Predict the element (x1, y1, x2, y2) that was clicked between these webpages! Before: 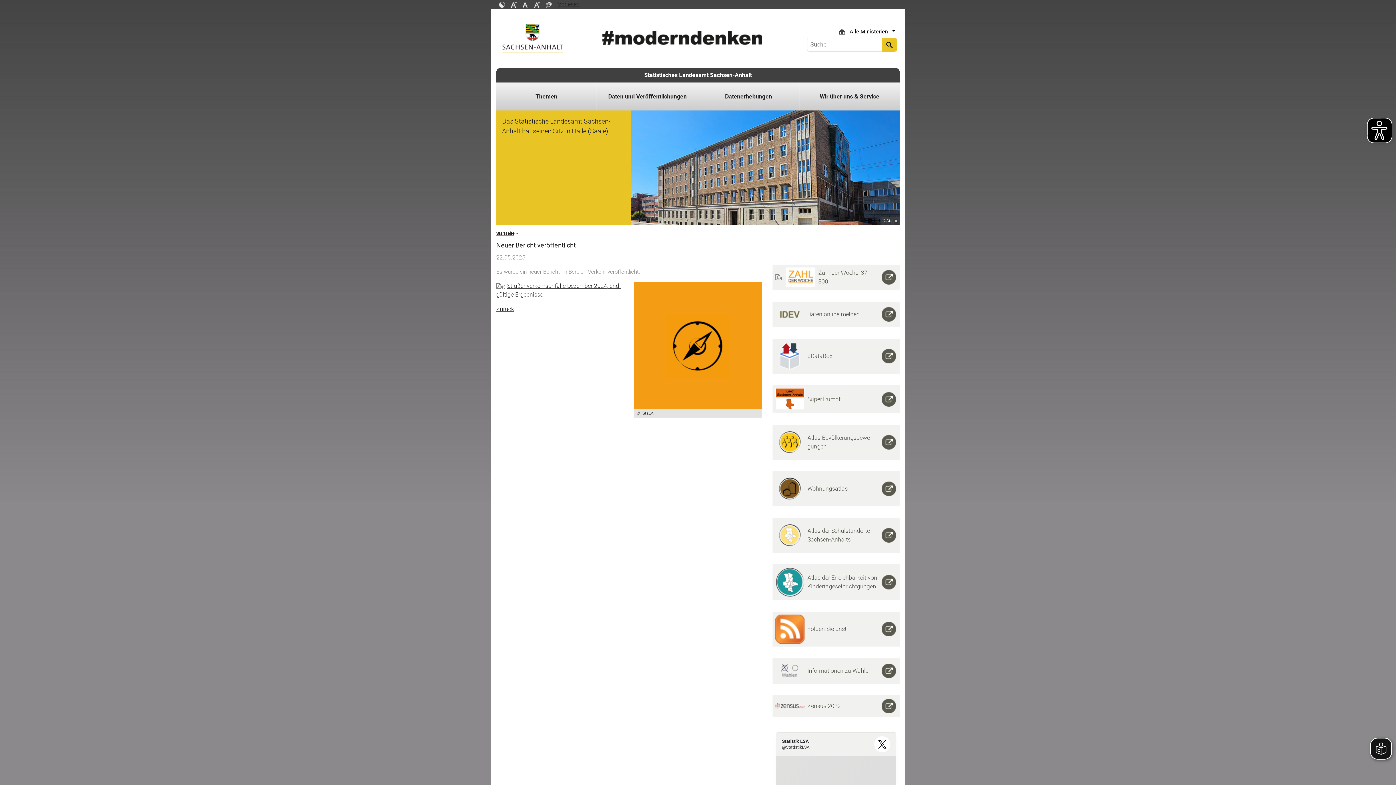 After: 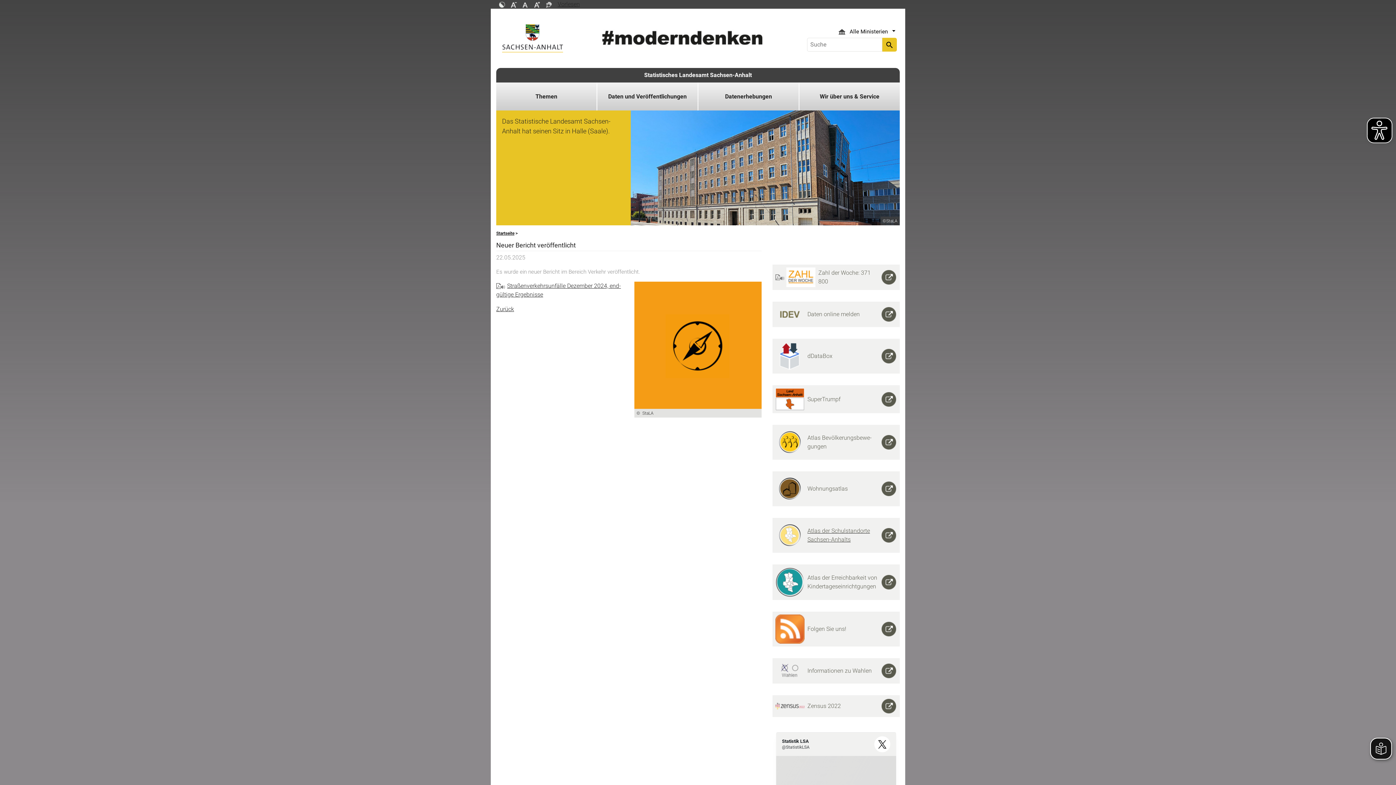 Action: label: Atlas der Schul­stand­or­te Sachsen-​Anhalts bbox: (775, 521, 879, 550)